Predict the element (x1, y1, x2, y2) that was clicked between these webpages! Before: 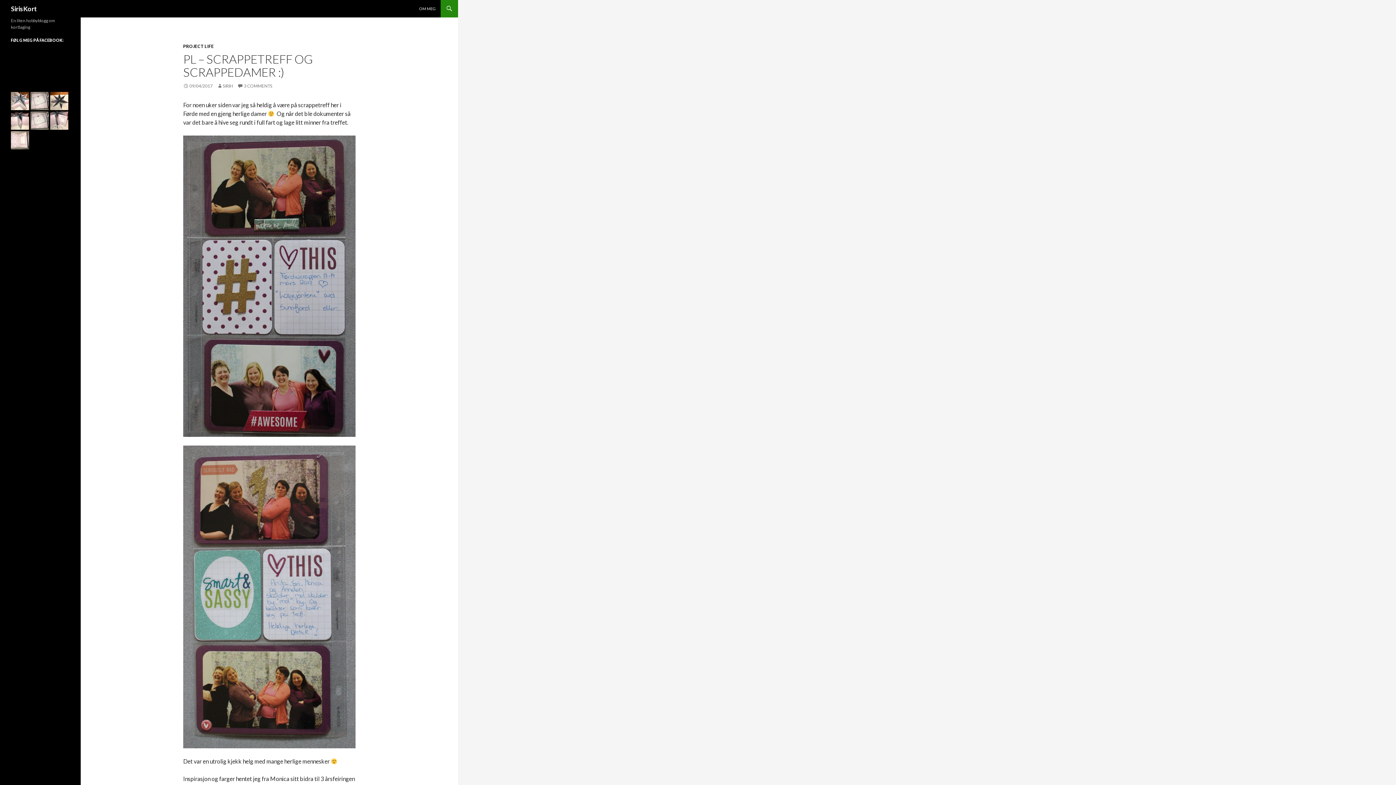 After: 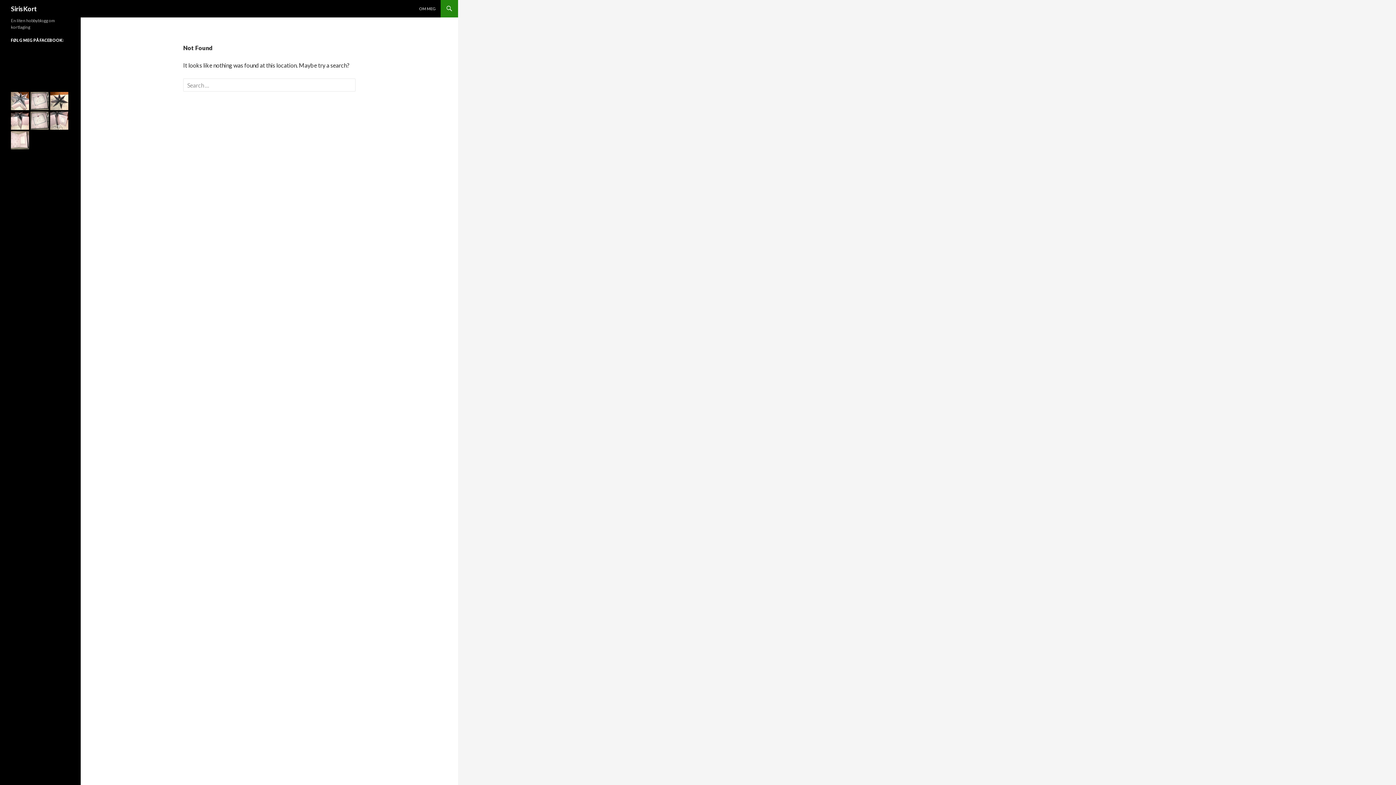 Action: bbox: (50, 97, 68, 103)